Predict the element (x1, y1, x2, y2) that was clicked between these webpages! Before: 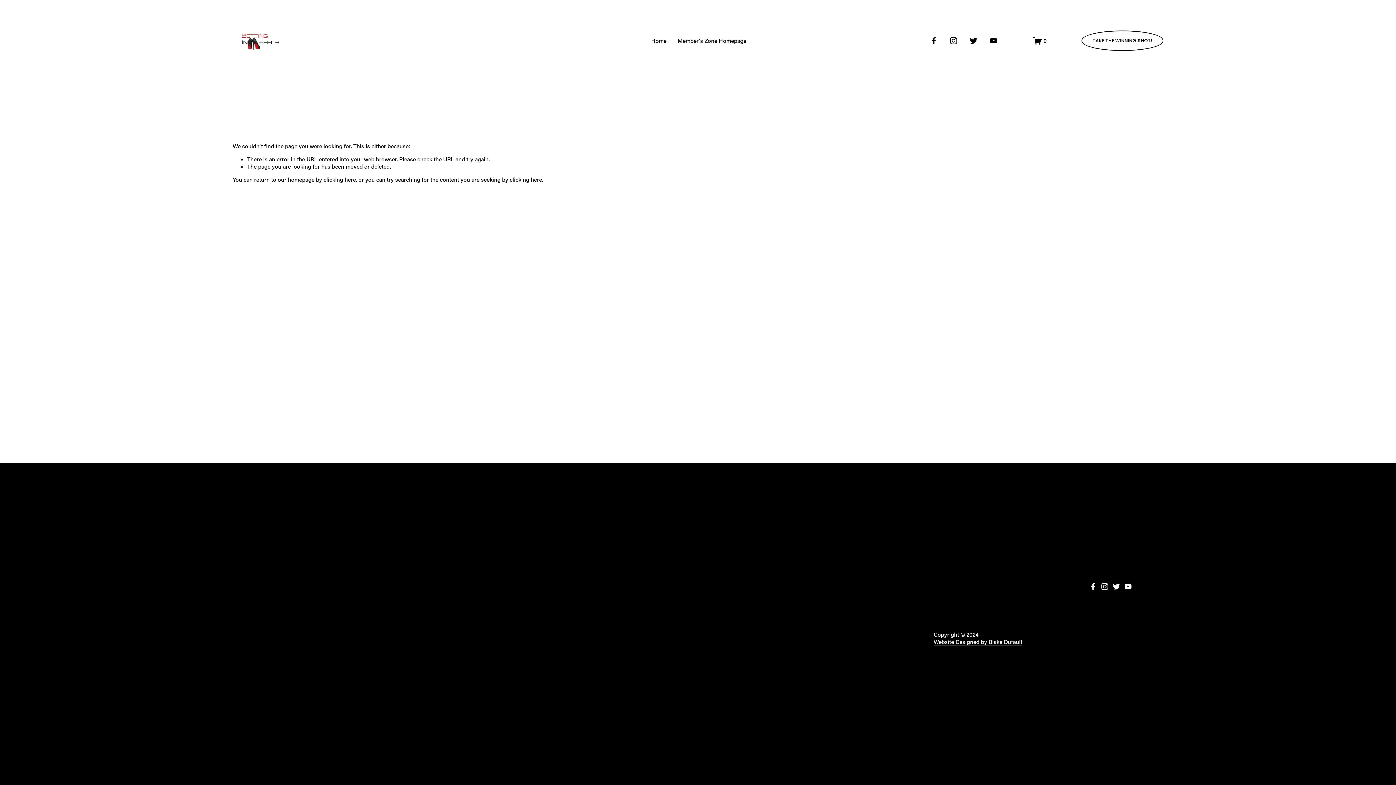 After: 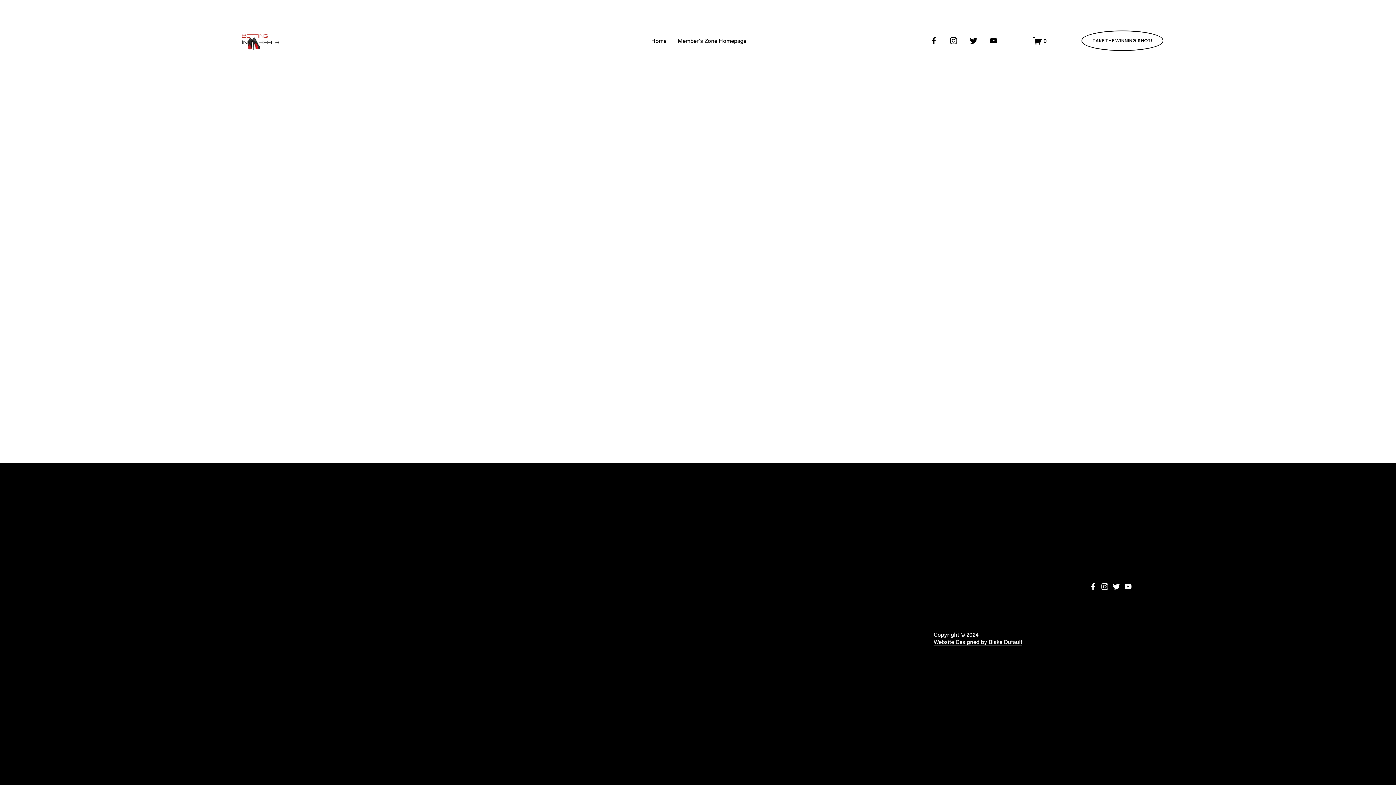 Action: label: 0 bbox: (1032, 36, 1047, 45)